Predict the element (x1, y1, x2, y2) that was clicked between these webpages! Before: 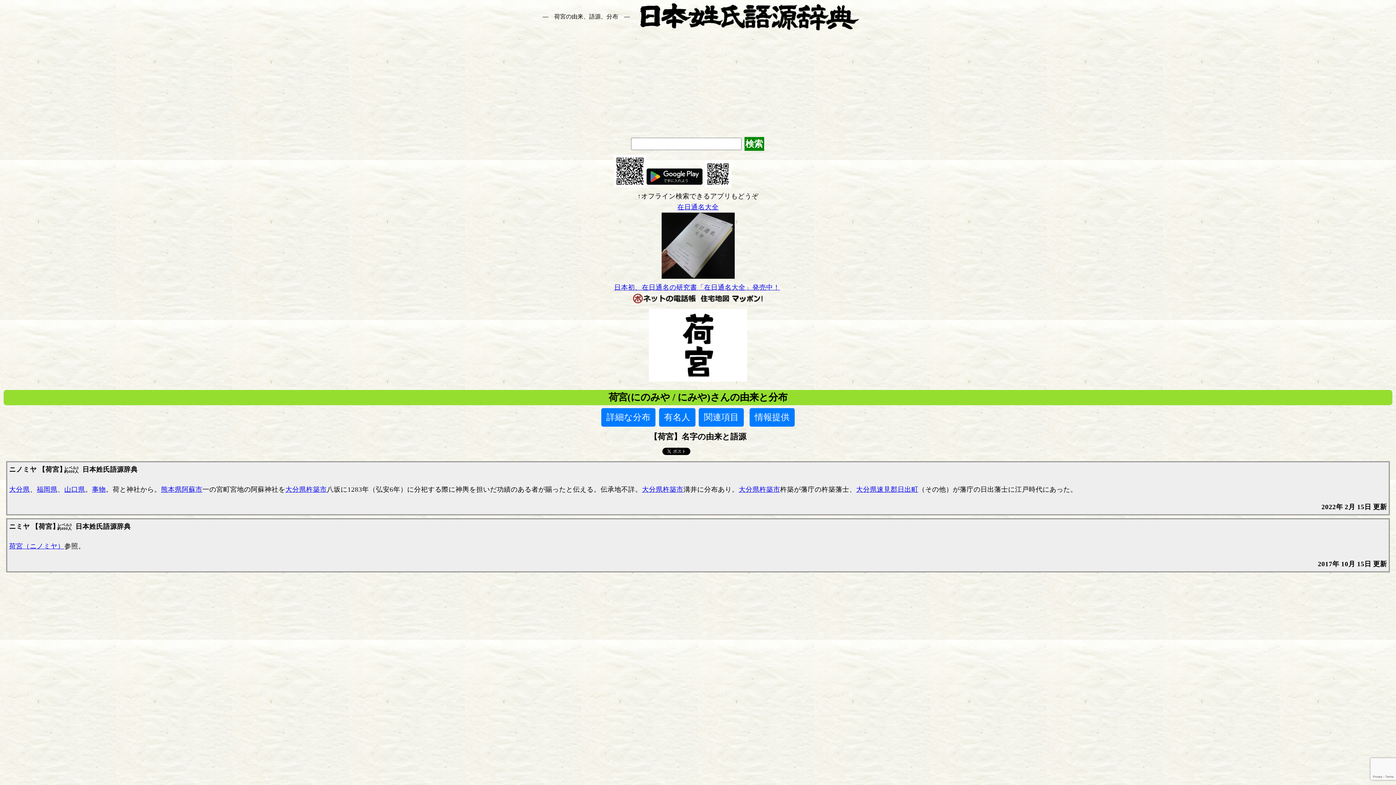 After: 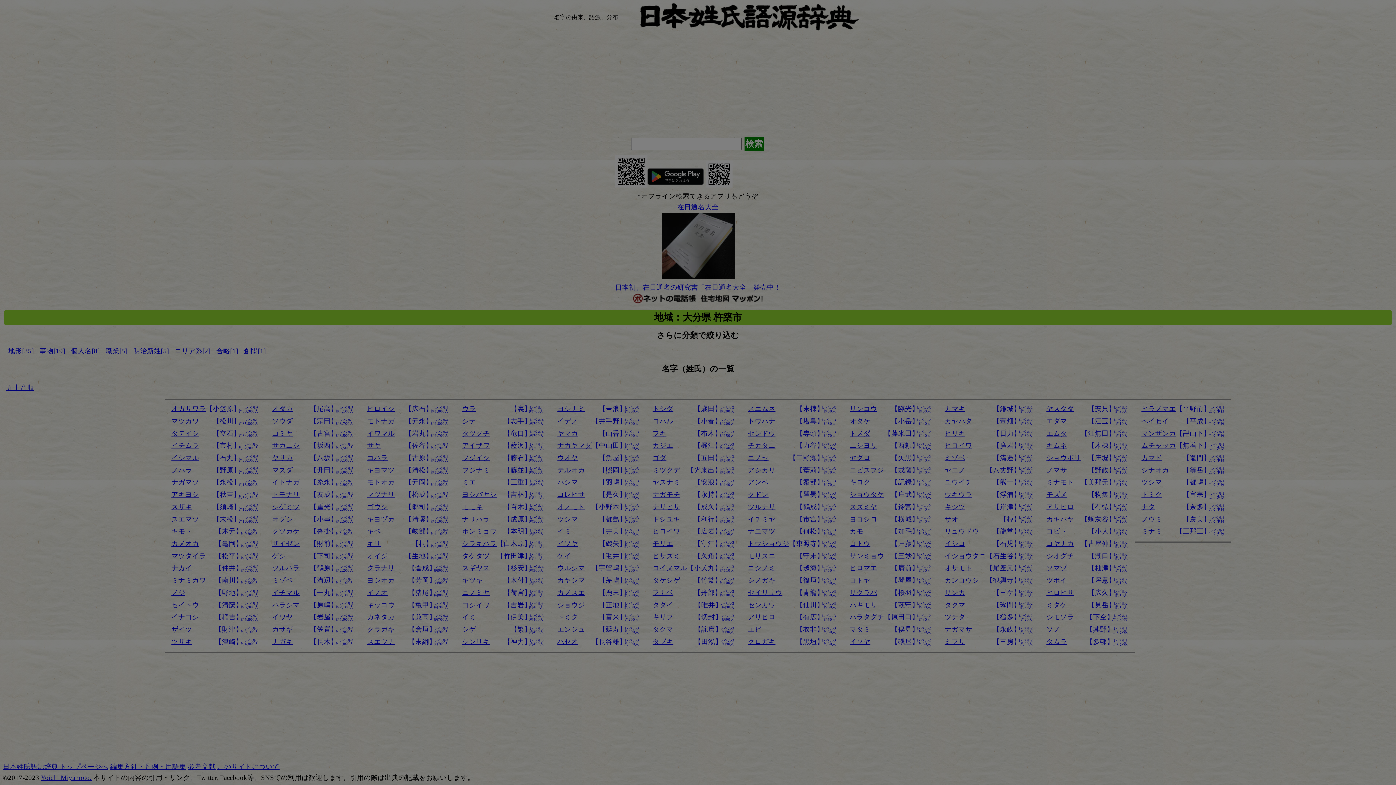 Action: label: 杵築市 bbox: (759, 485, 780, 493)